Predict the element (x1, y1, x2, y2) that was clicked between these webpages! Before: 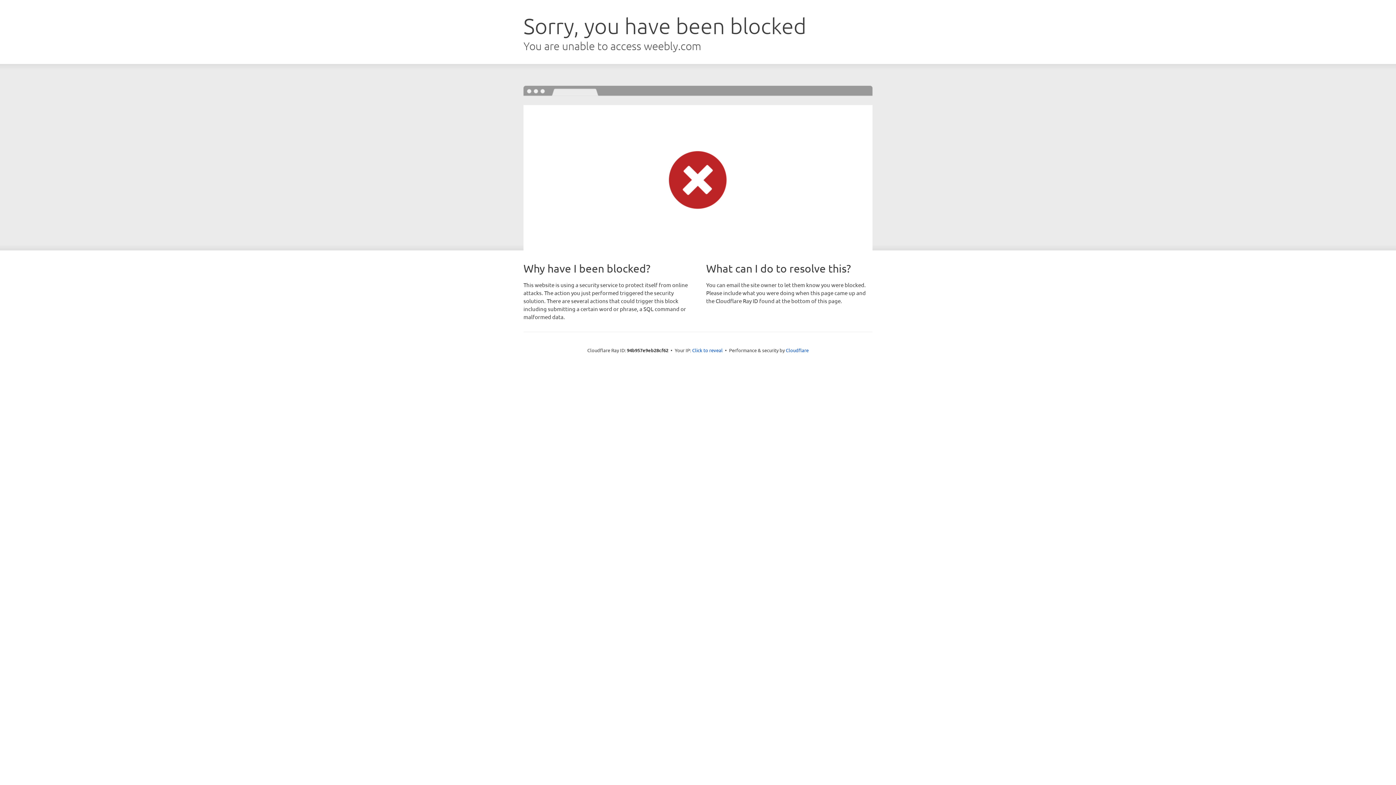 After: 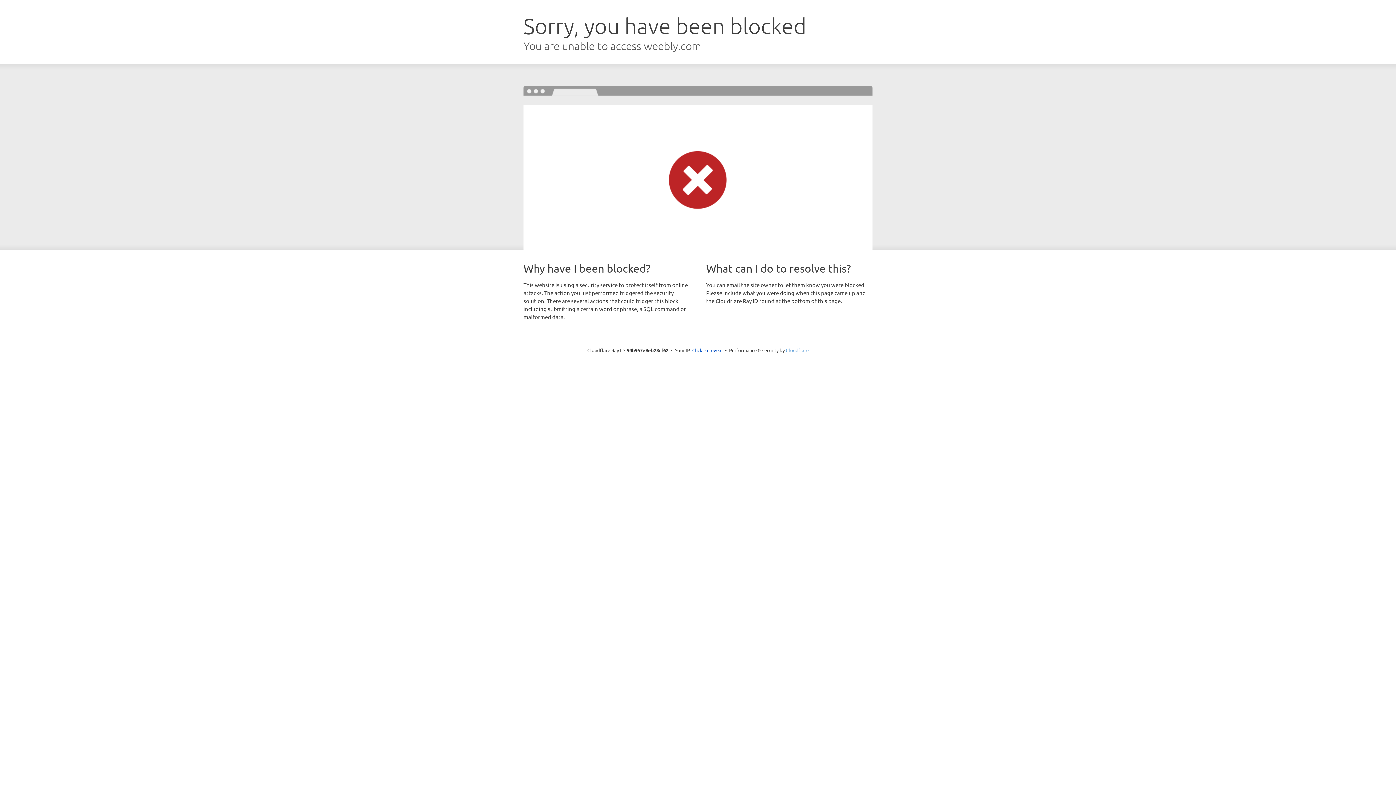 Action: label: Cloudflare bbox: (786, 347, 808, 353)